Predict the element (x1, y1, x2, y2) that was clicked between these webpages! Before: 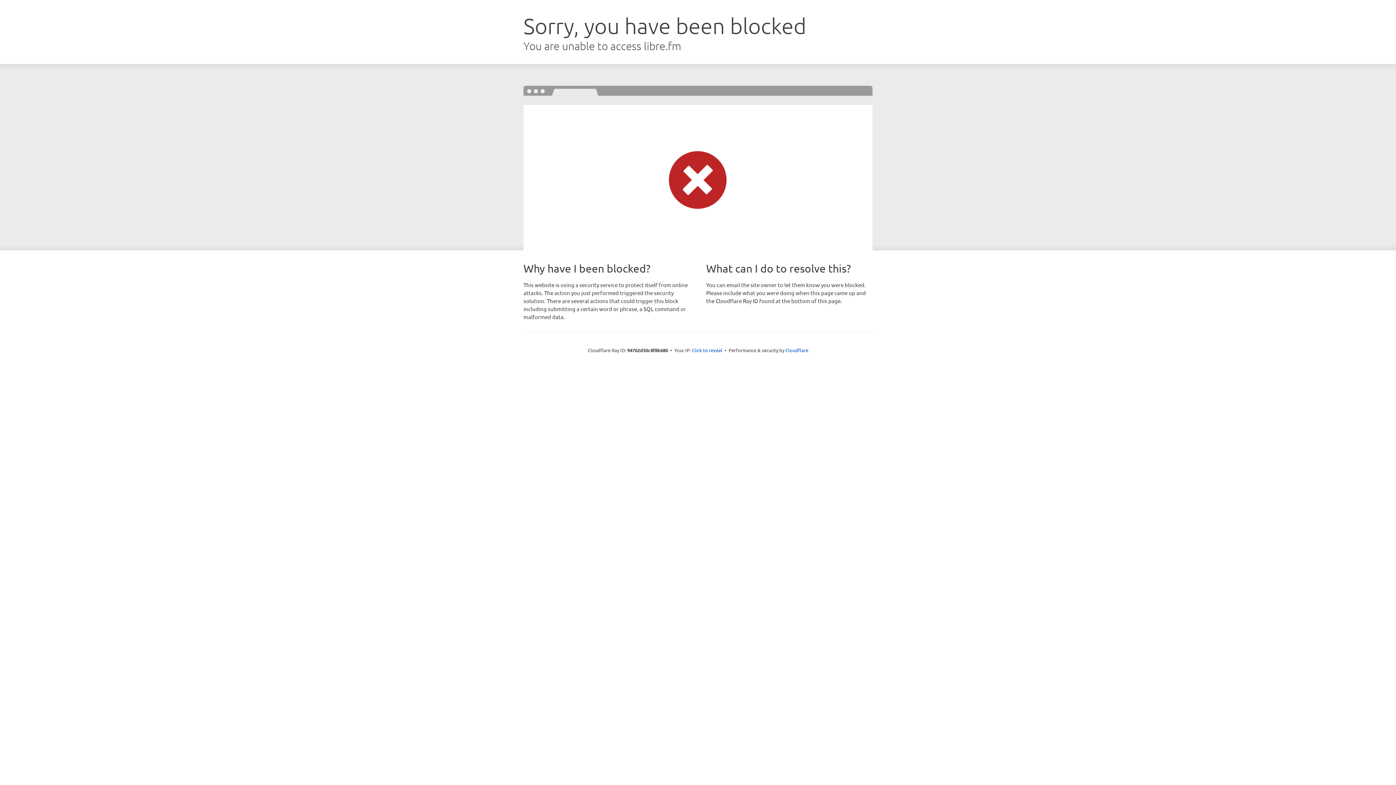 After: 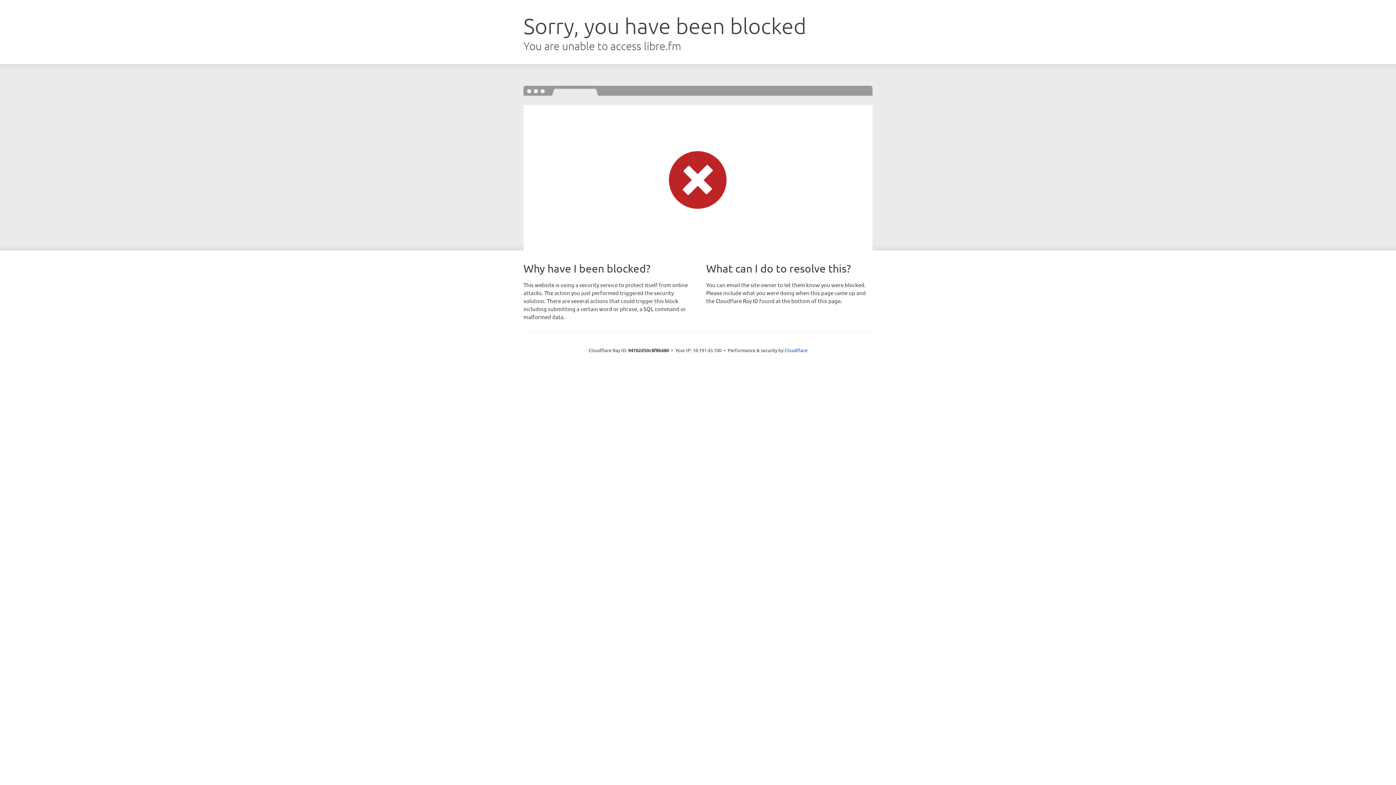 Action: label: Click to reveal bbox: (692, 346, 722, 353)